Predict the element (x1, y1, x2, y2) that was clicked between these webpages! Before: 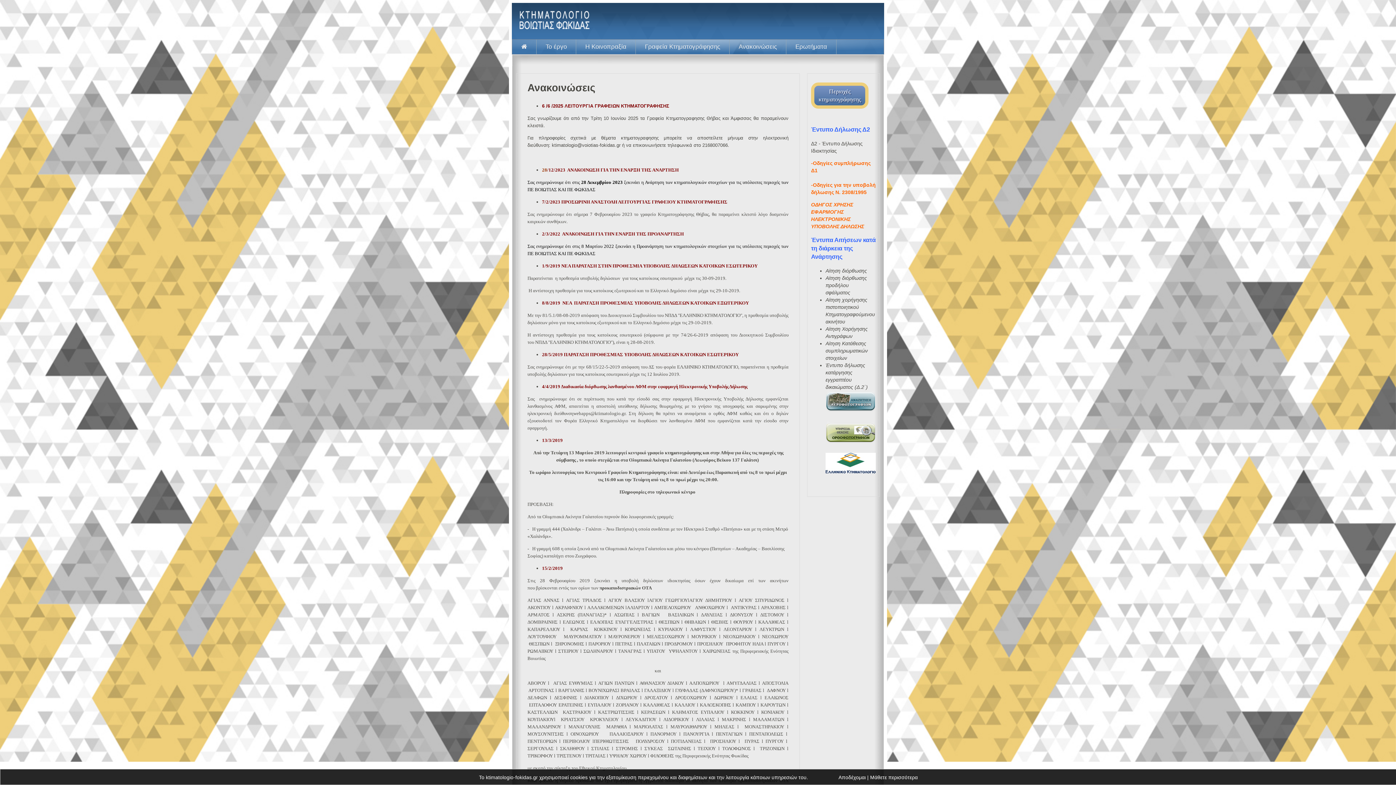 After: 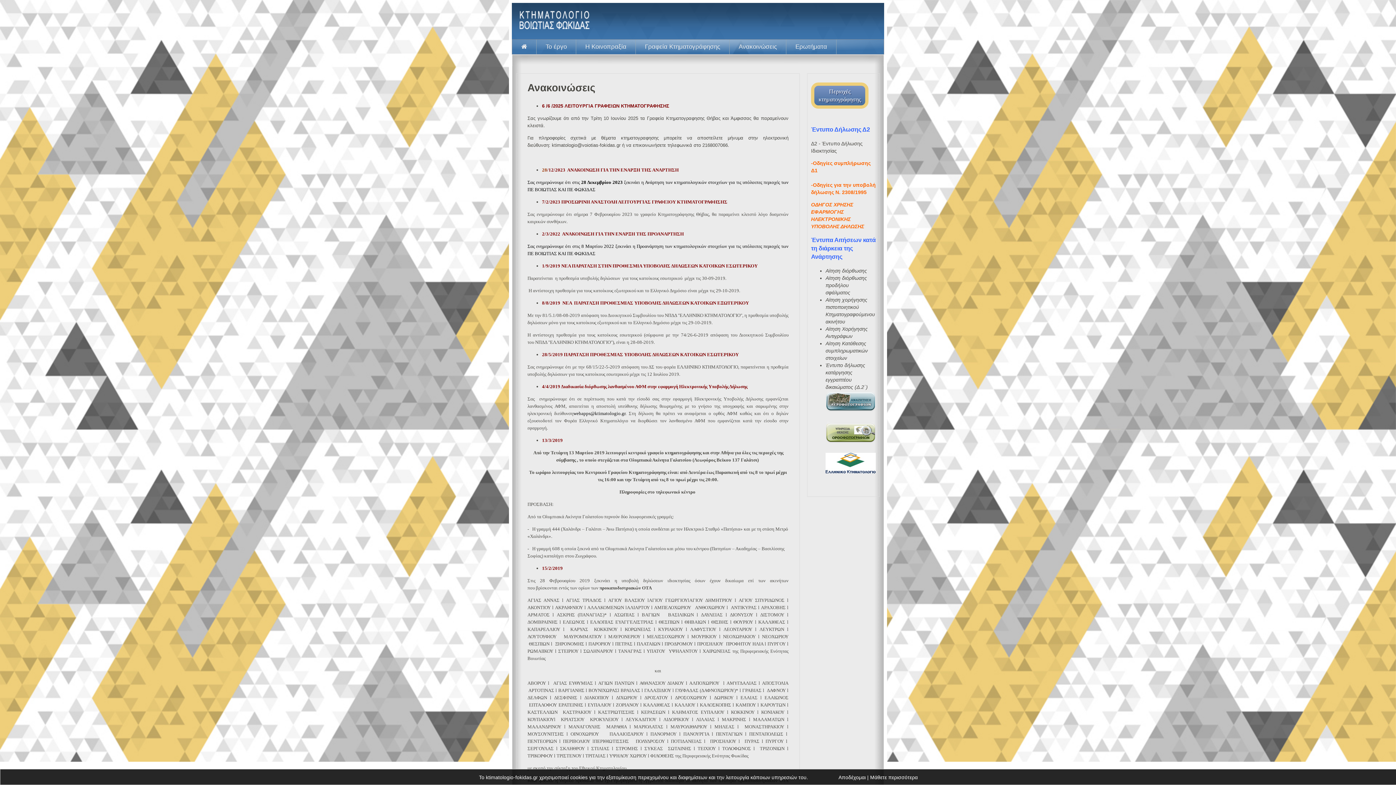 Action: bbox: (573, 410, 625, 416) label: webapps@ktimatologio.gr